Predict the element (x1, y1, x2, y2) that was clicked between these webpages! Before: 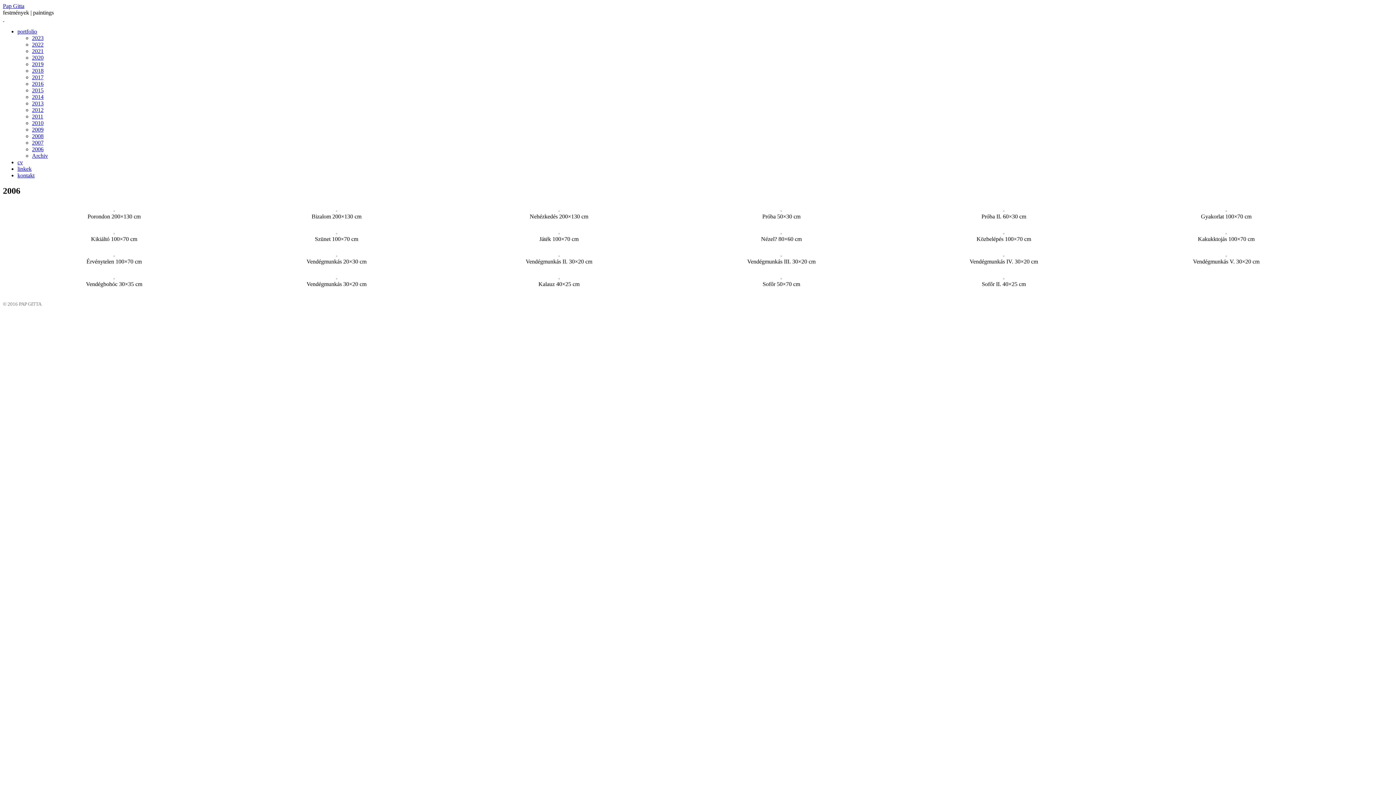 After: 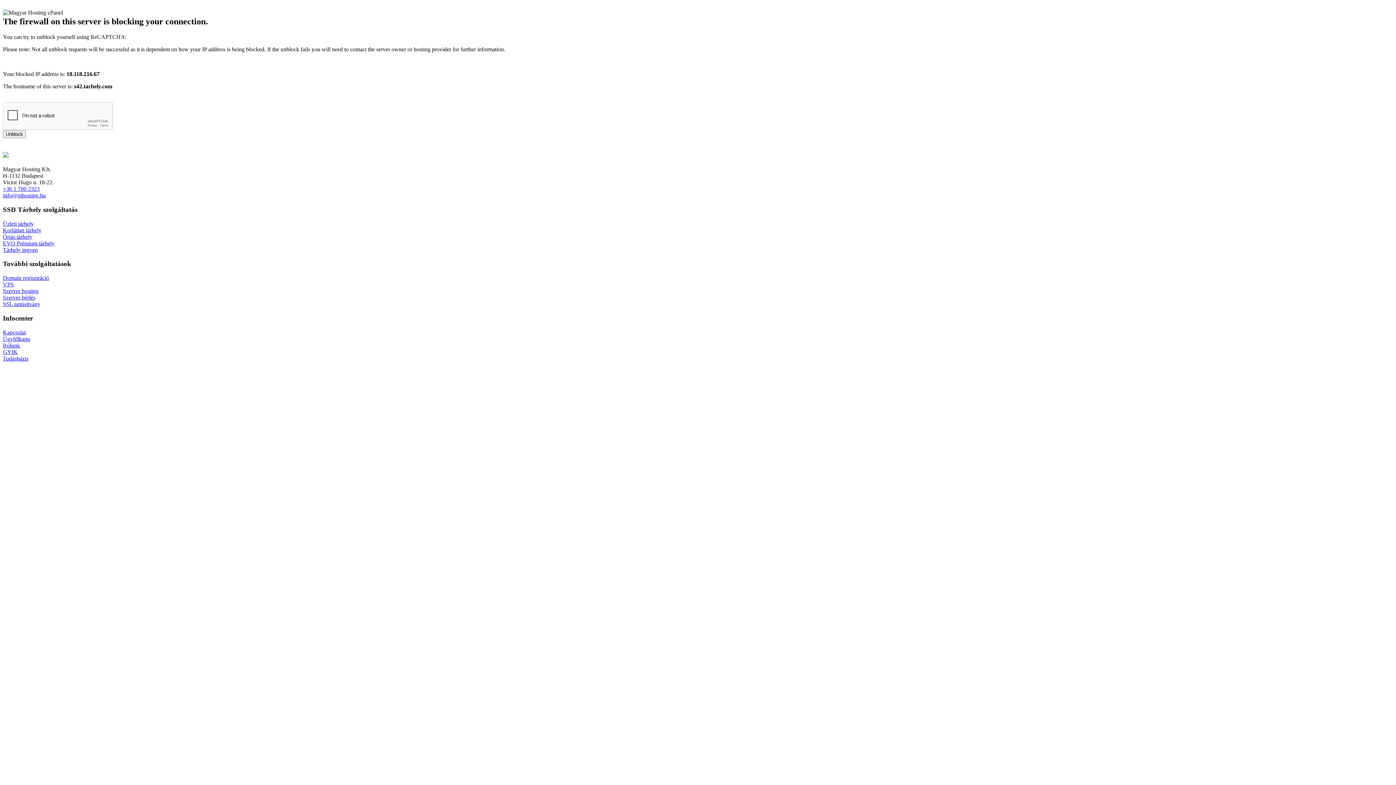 Action: bbox: (558, 206, 559, 213)